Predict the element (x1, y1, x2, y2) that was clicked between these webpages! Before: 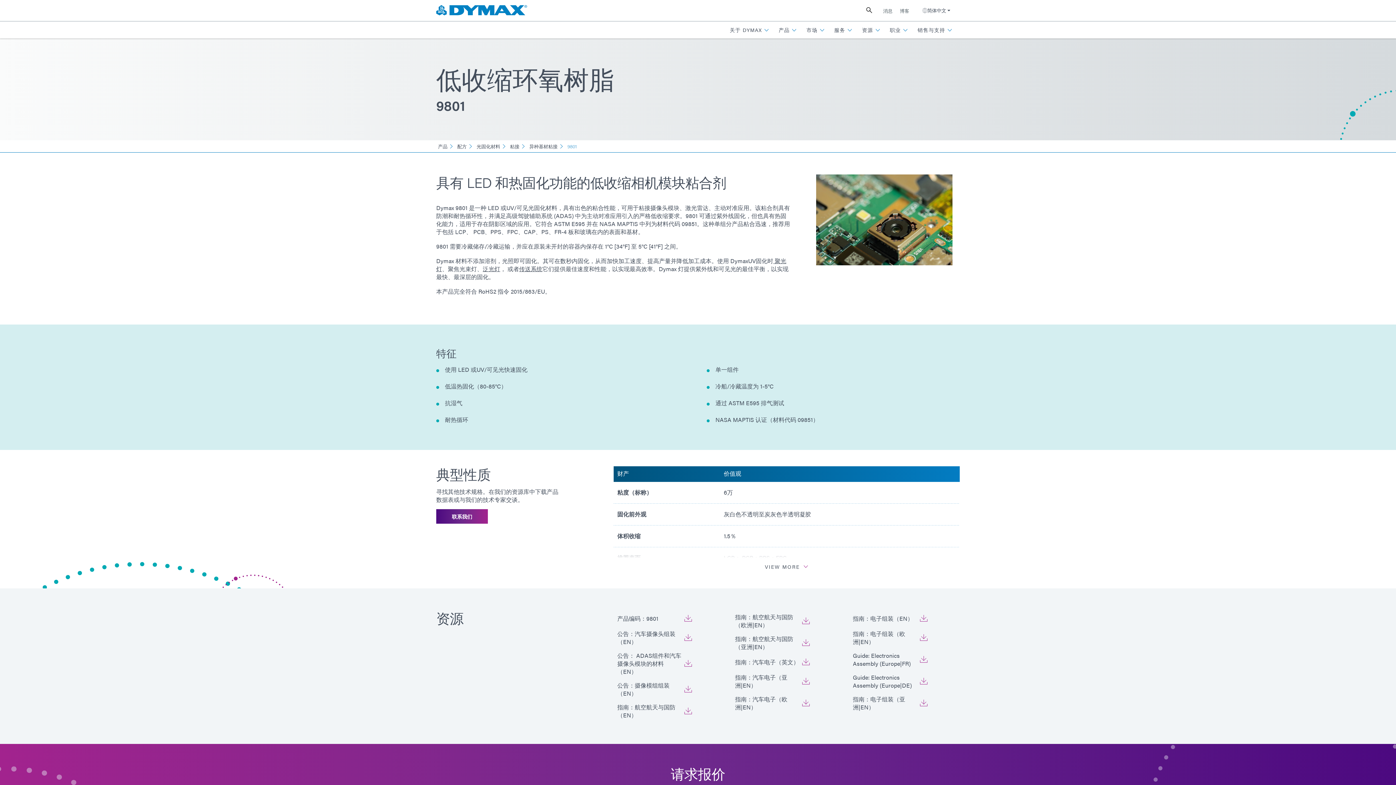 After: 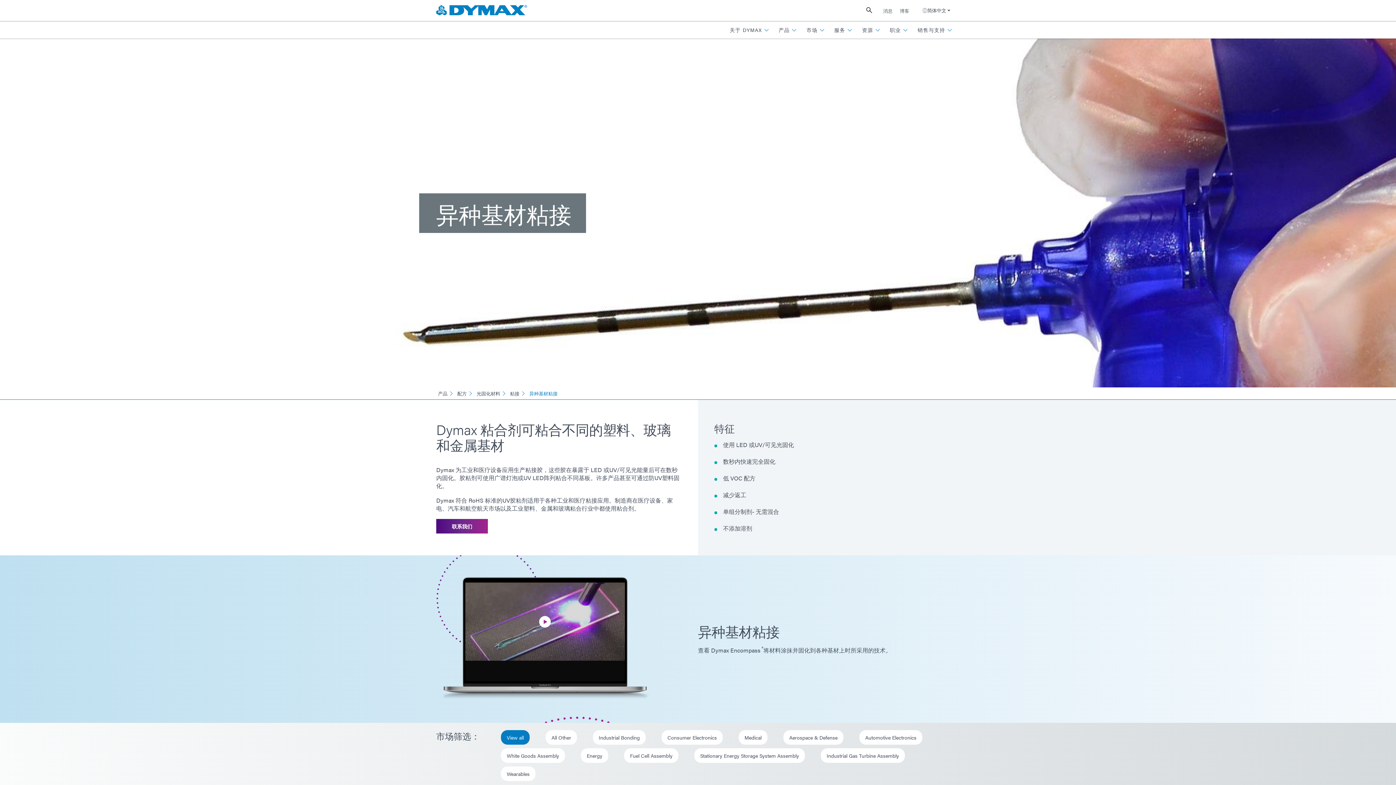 Action: bbox: (527, 143, 565, 149) label: 异种基材粘接